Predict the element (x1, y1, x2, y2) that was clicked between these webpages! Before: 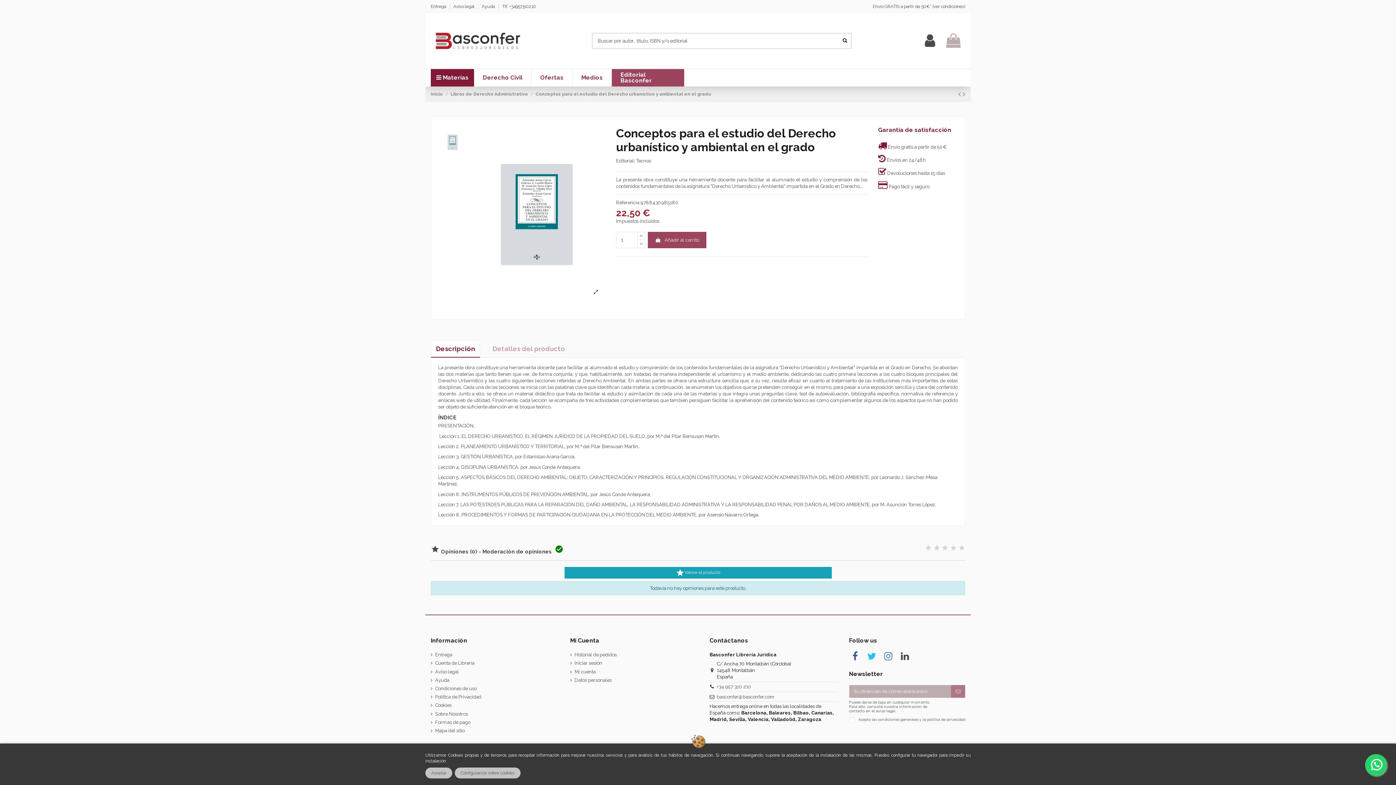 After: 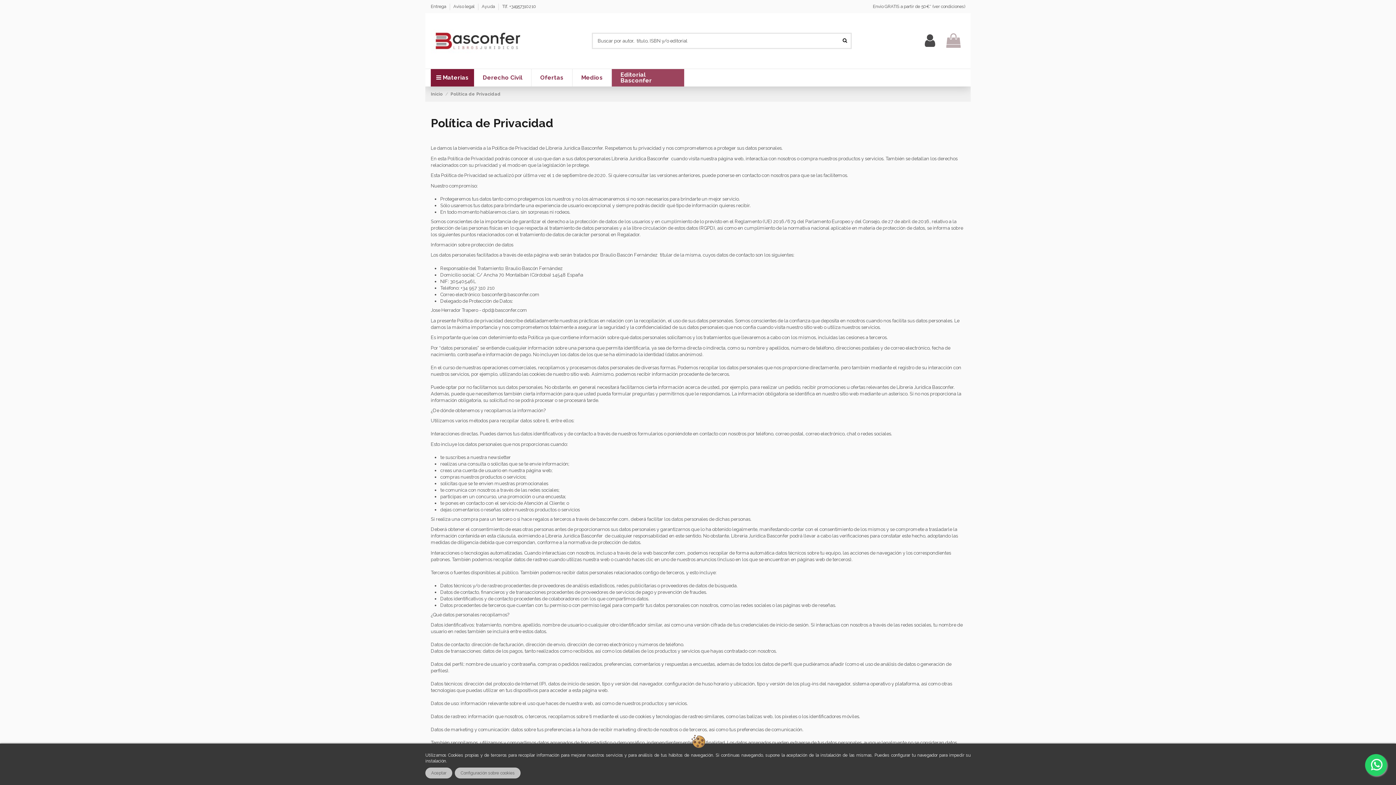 Action: label: Política de Privacidad bbox: (430, 694, 481, 700)